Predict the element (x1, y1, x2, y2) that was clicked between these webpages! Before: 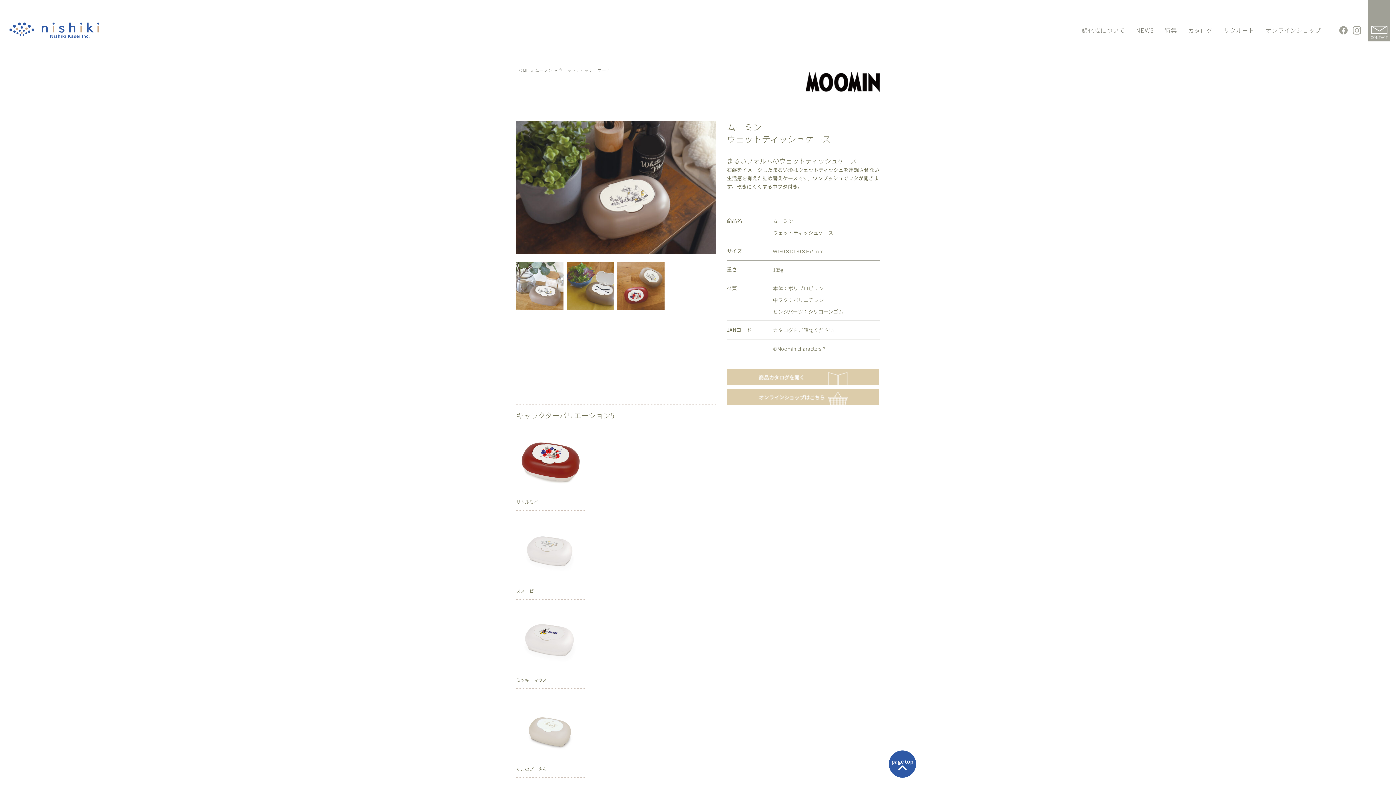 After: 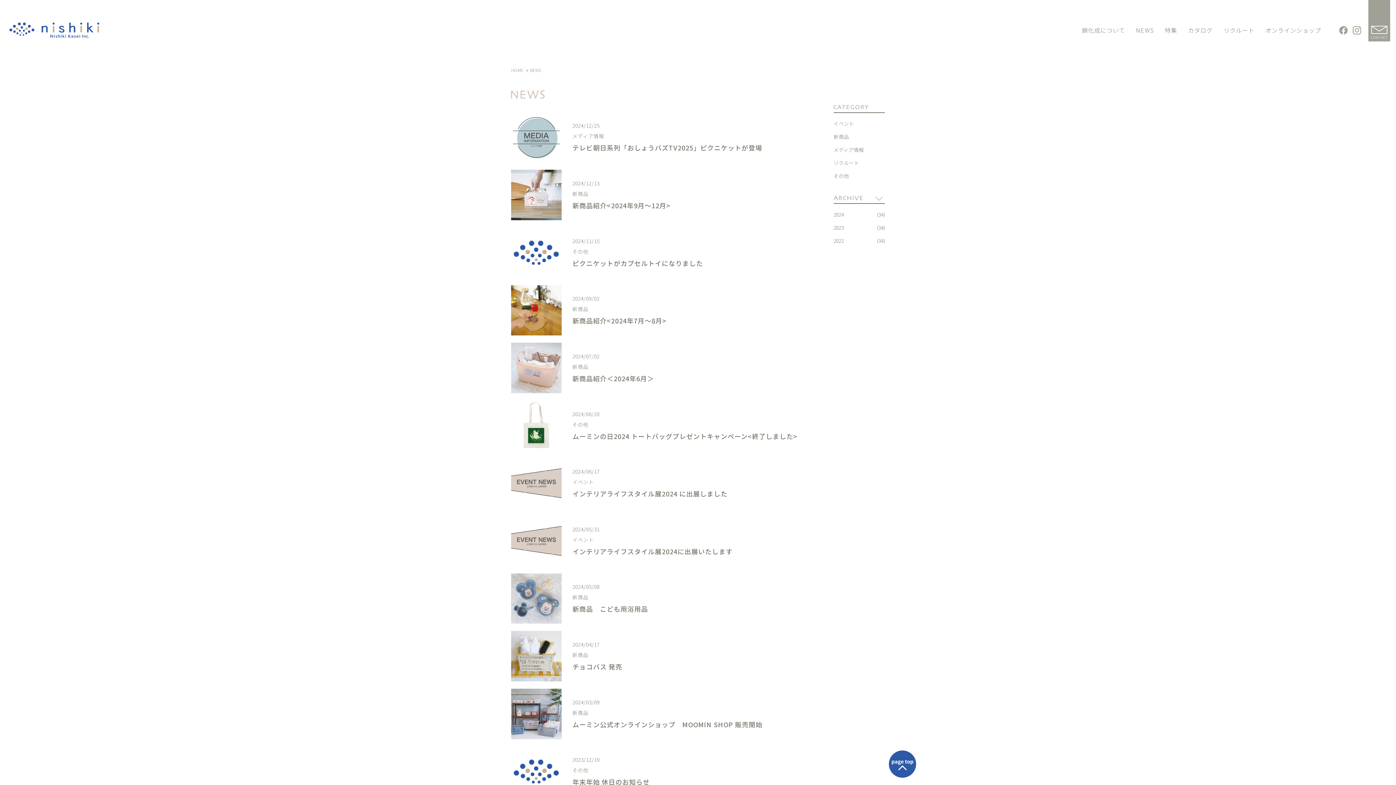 Action: label: NEWS bbox: (1136, 25, 1154, 34)